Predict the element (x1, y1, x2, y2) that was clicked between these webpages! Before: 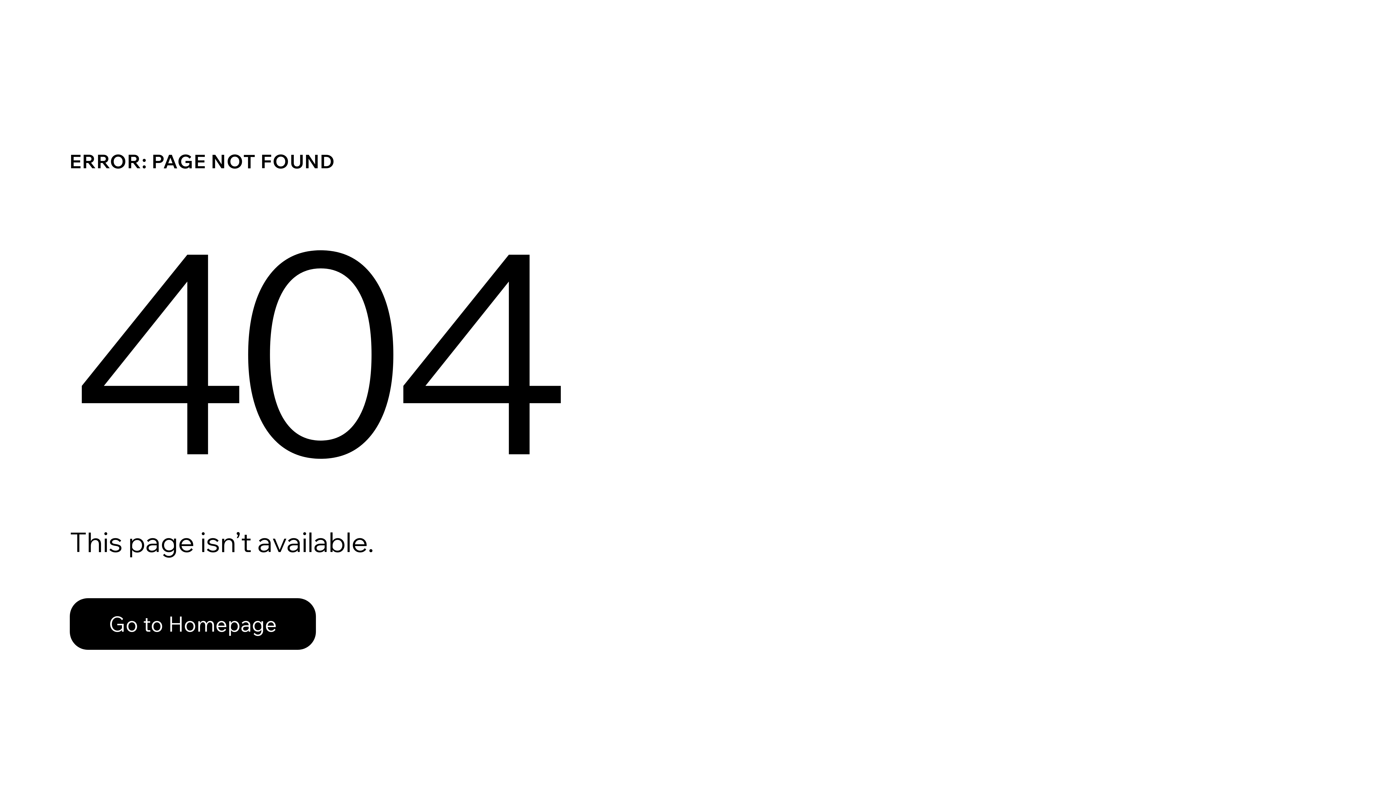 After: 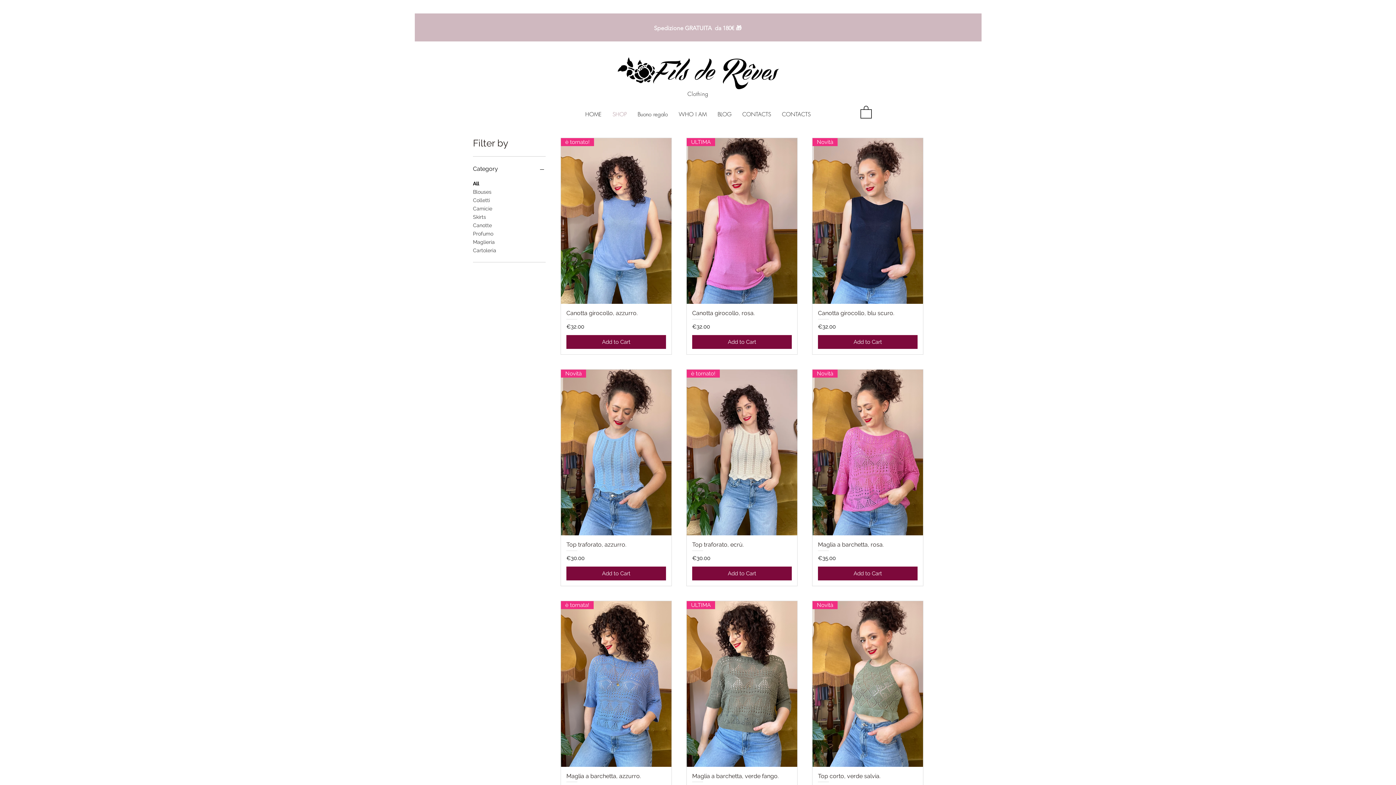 Action: label: Go to Homepage bbox: (69, 582, 768, 659)